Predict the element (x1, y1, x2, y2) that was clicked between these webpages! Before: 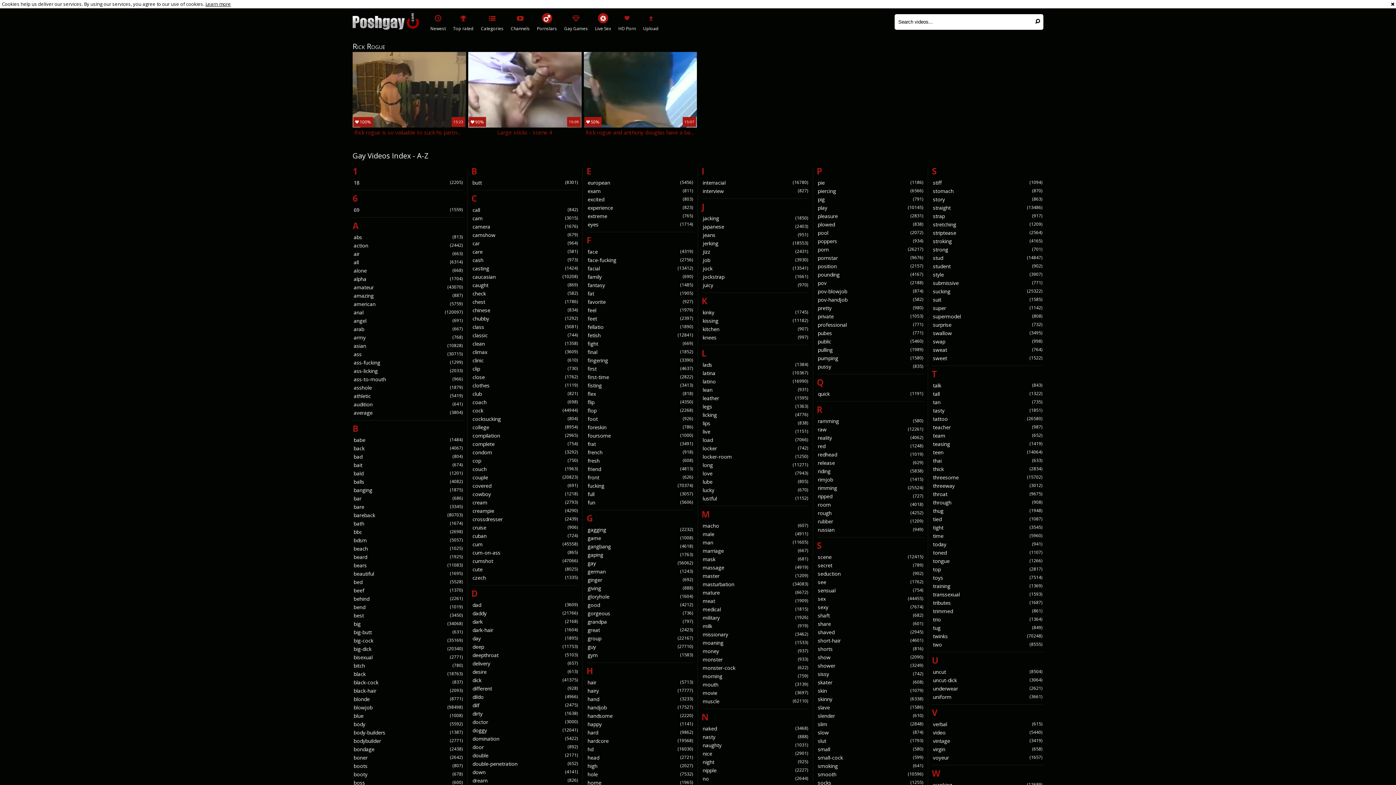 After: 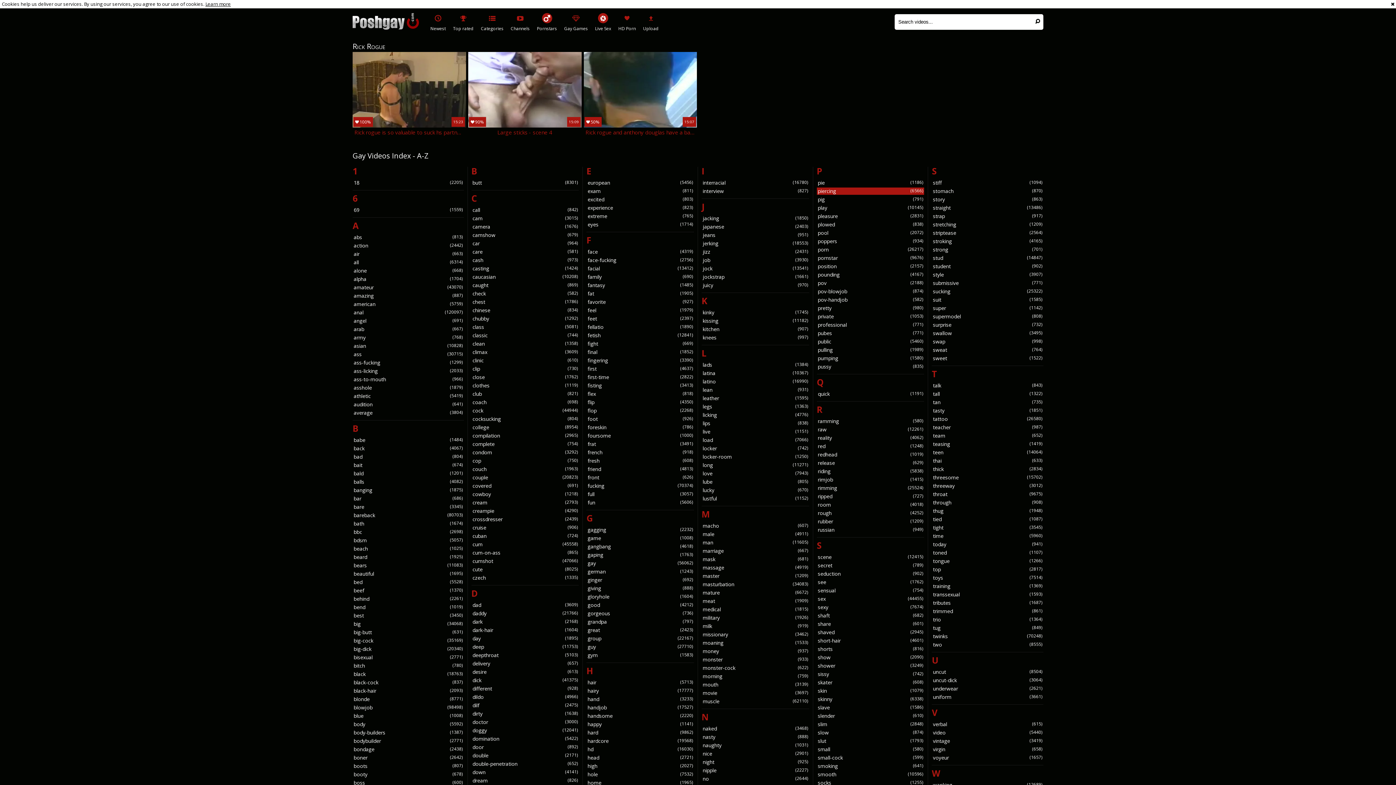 Action: bbox: (816, 187, 924, 194) label: piercing
(6566)